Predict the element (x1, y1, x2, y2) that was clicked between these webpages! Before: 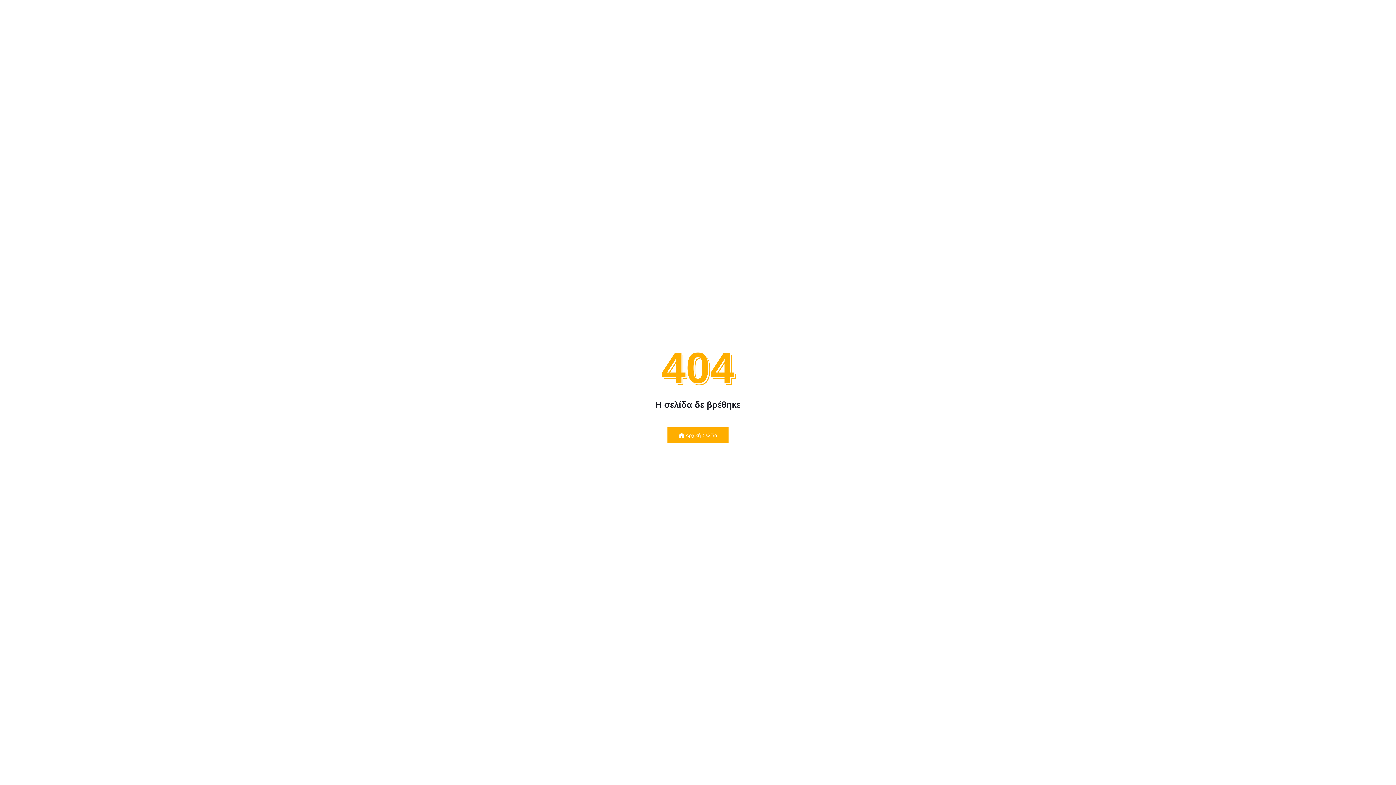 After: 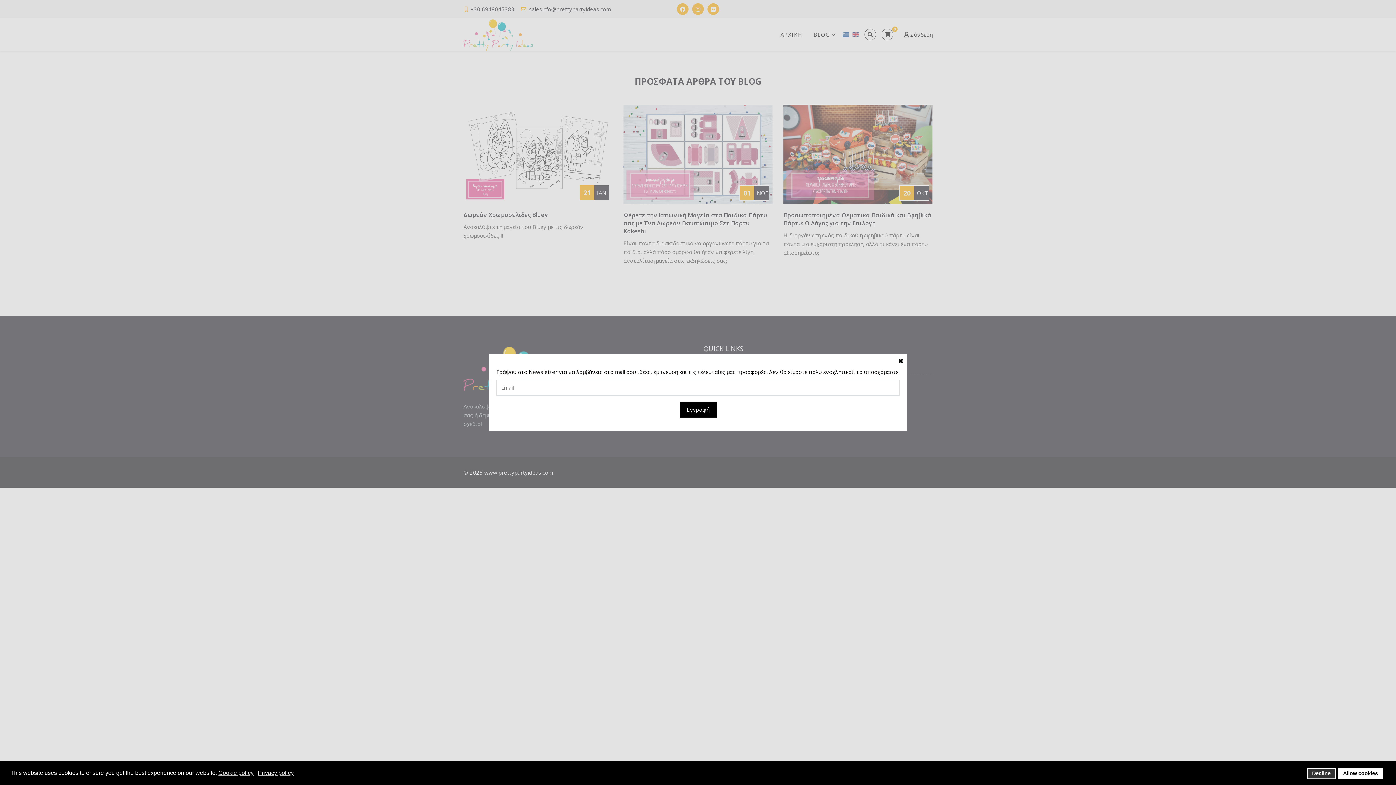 Action: label:  Αρχική Σελίδα bbox: (667, 427, 728, 443)